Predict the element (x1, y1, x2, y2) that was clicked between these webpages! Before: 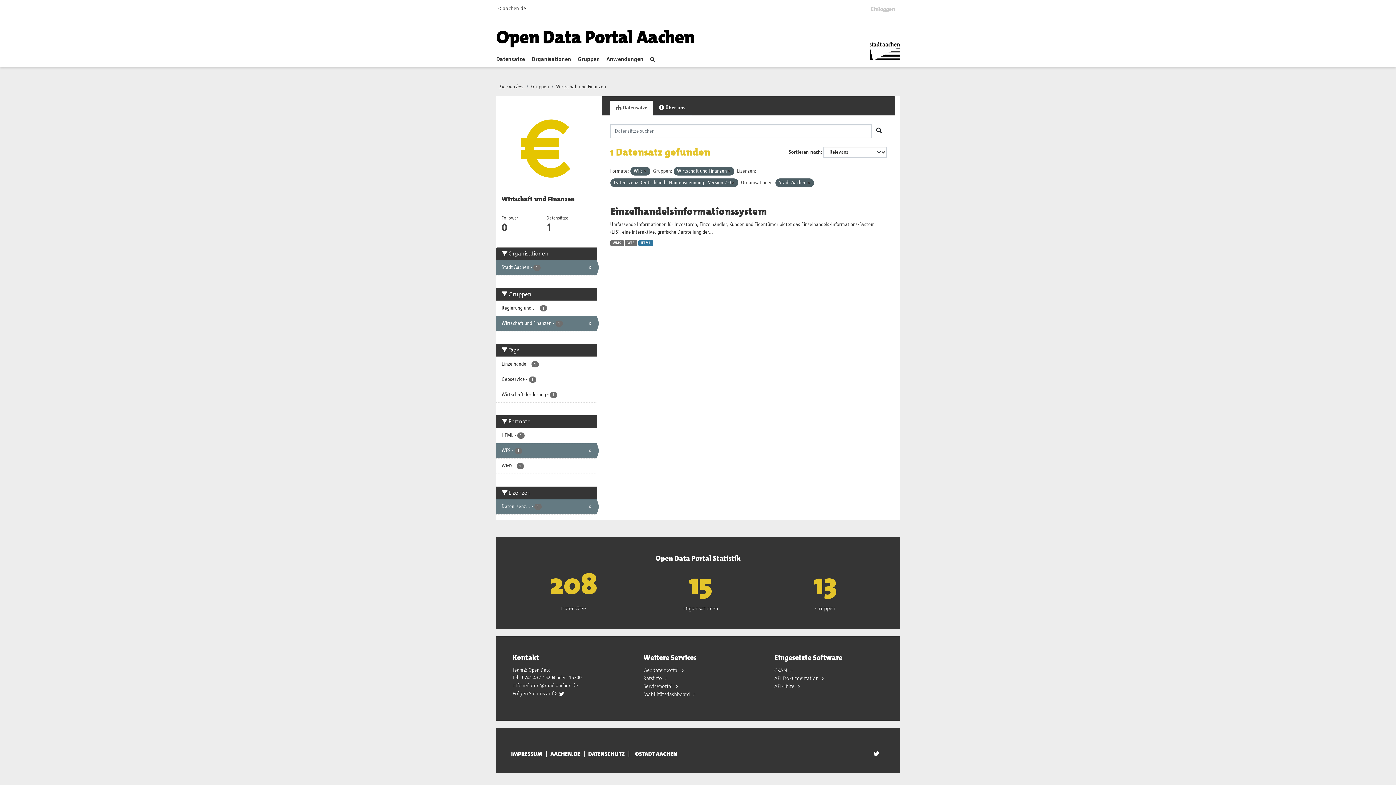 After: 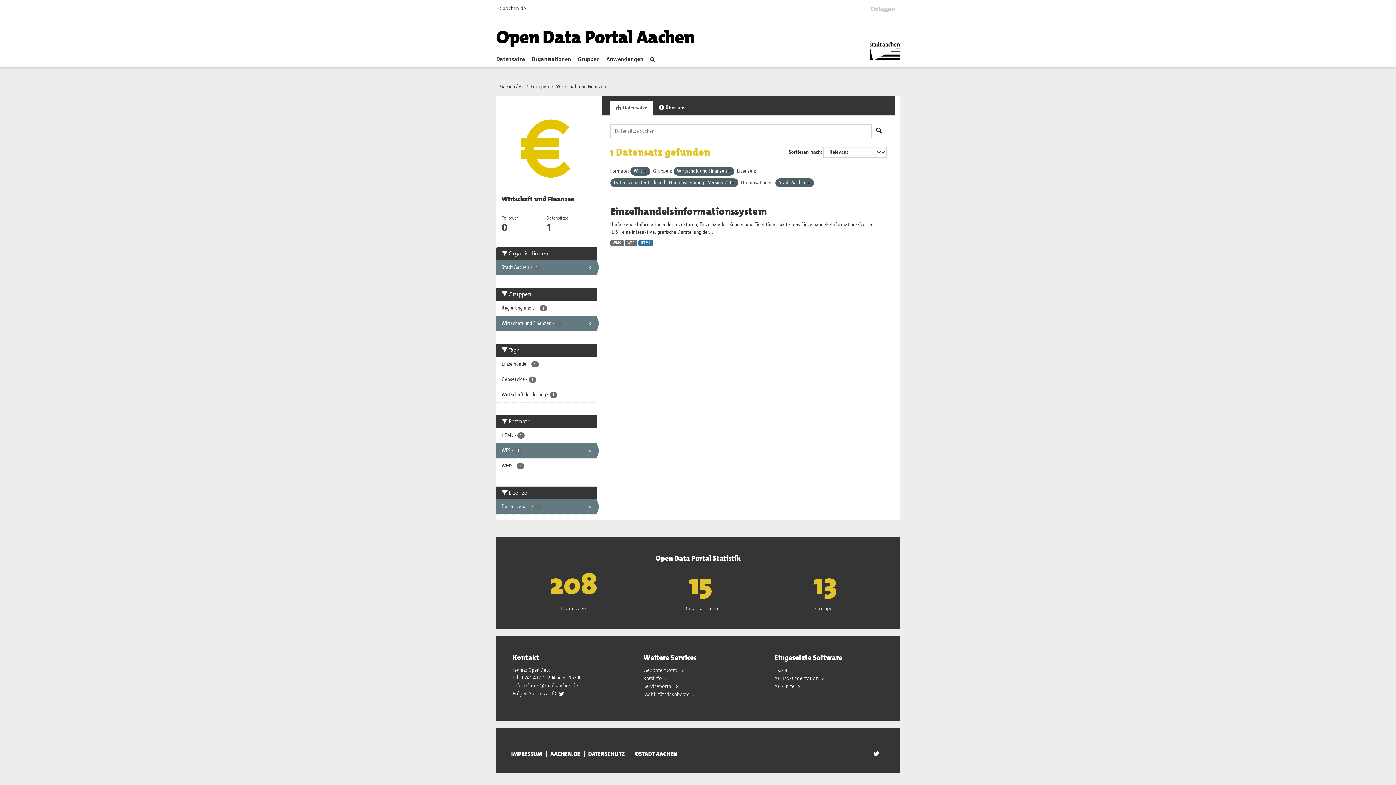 Action: bbox: (501, 101, 591, 191)